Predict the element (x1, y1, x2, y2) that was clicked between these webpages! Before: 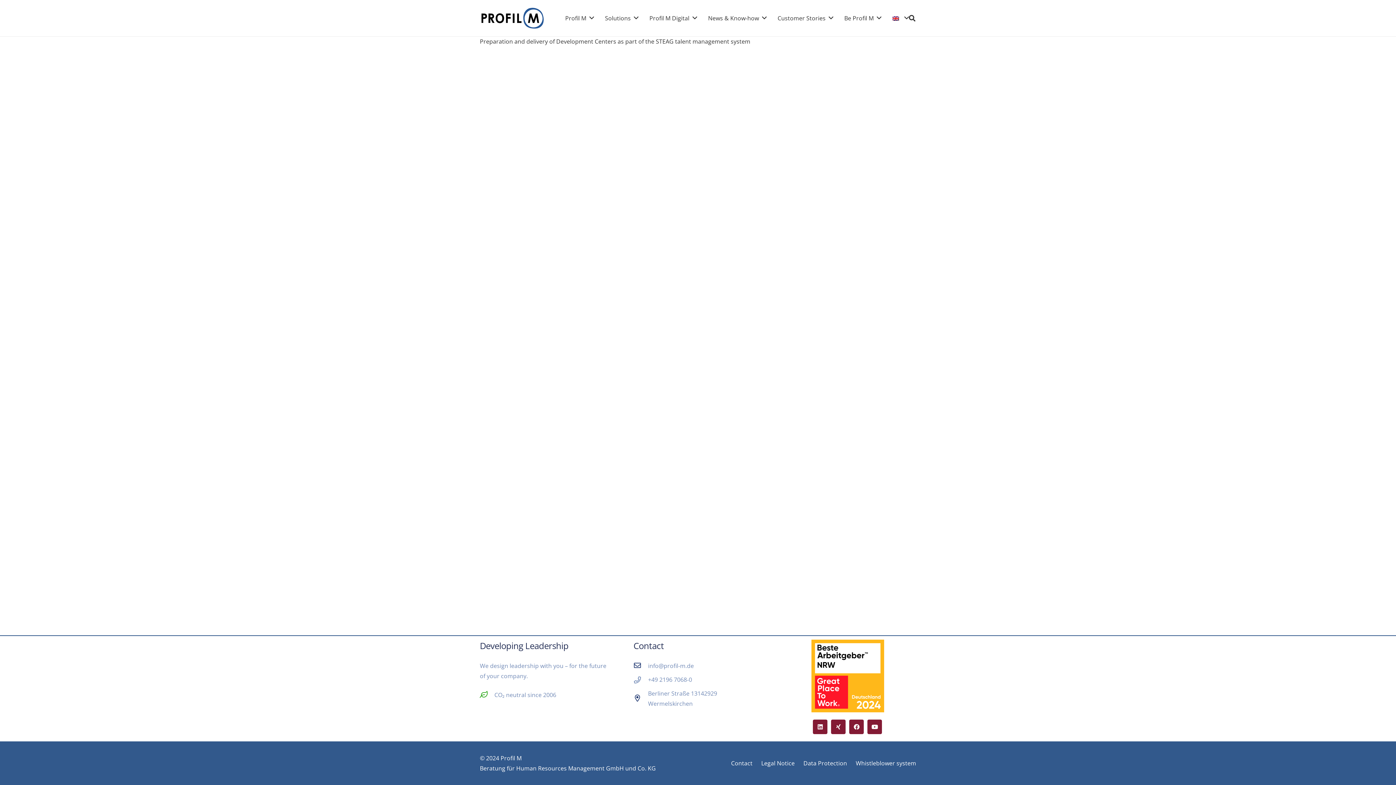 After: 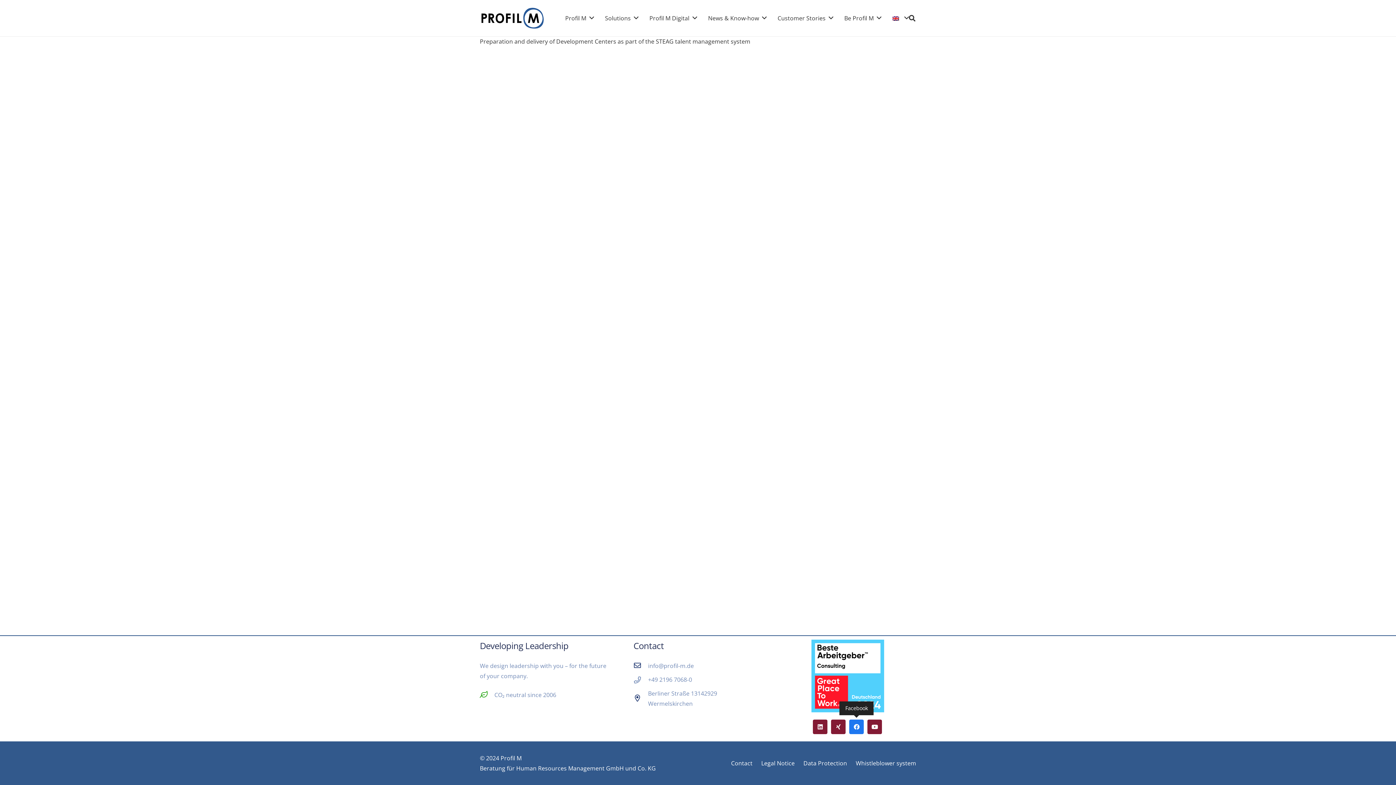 Action: bbox: (849, 720, 864, 734) label: Facebook